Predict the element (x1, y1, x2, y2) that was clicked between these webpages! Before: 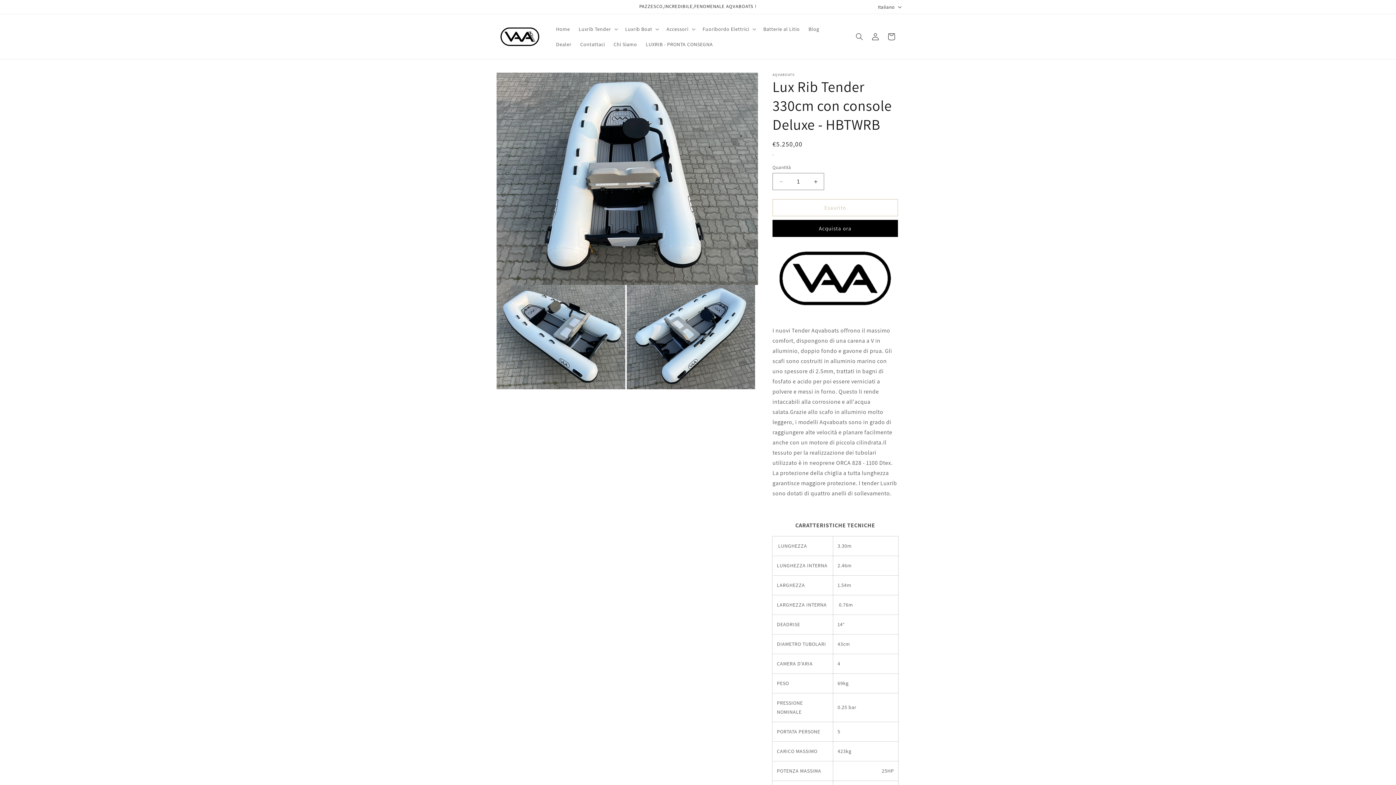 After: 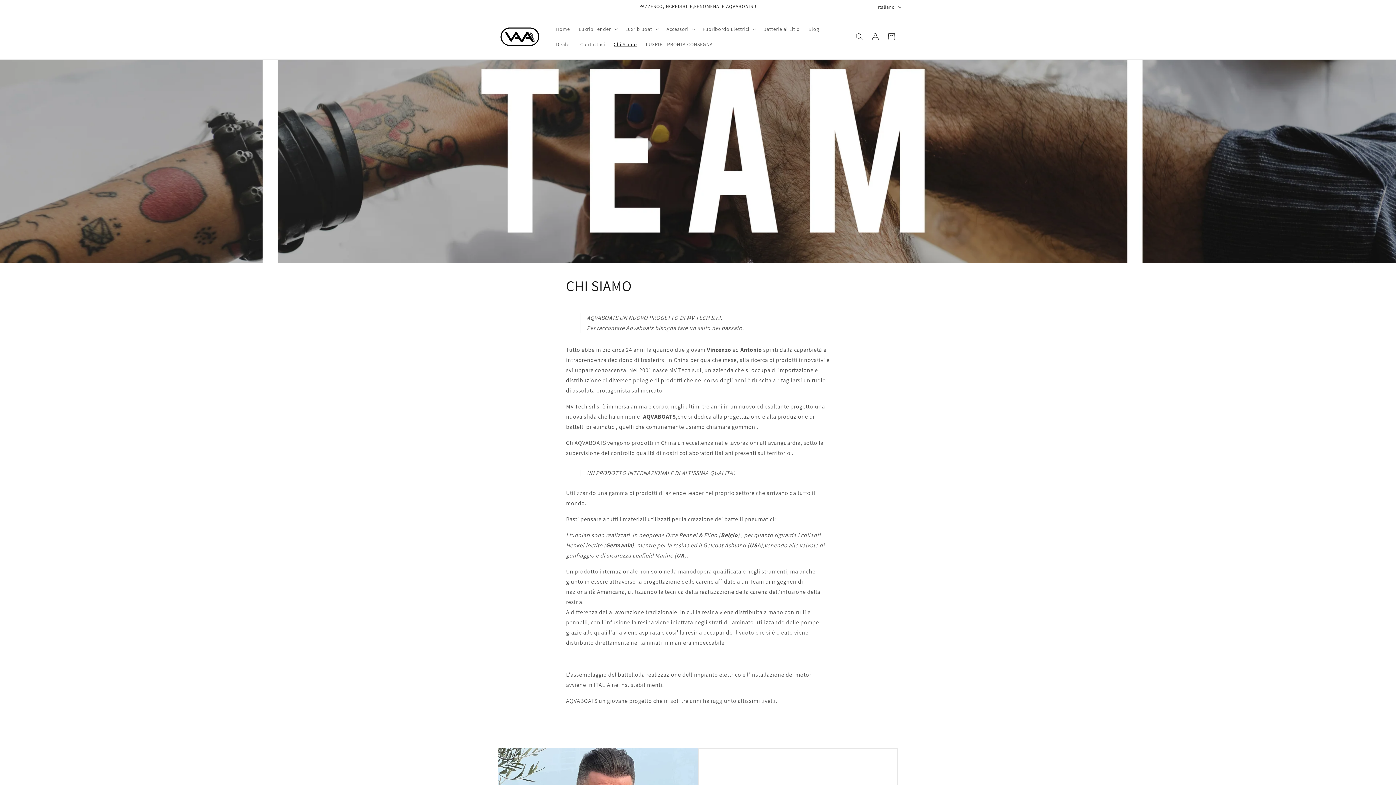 Action: bbox: (609, 36, 641, 52) label: Chi Siamo